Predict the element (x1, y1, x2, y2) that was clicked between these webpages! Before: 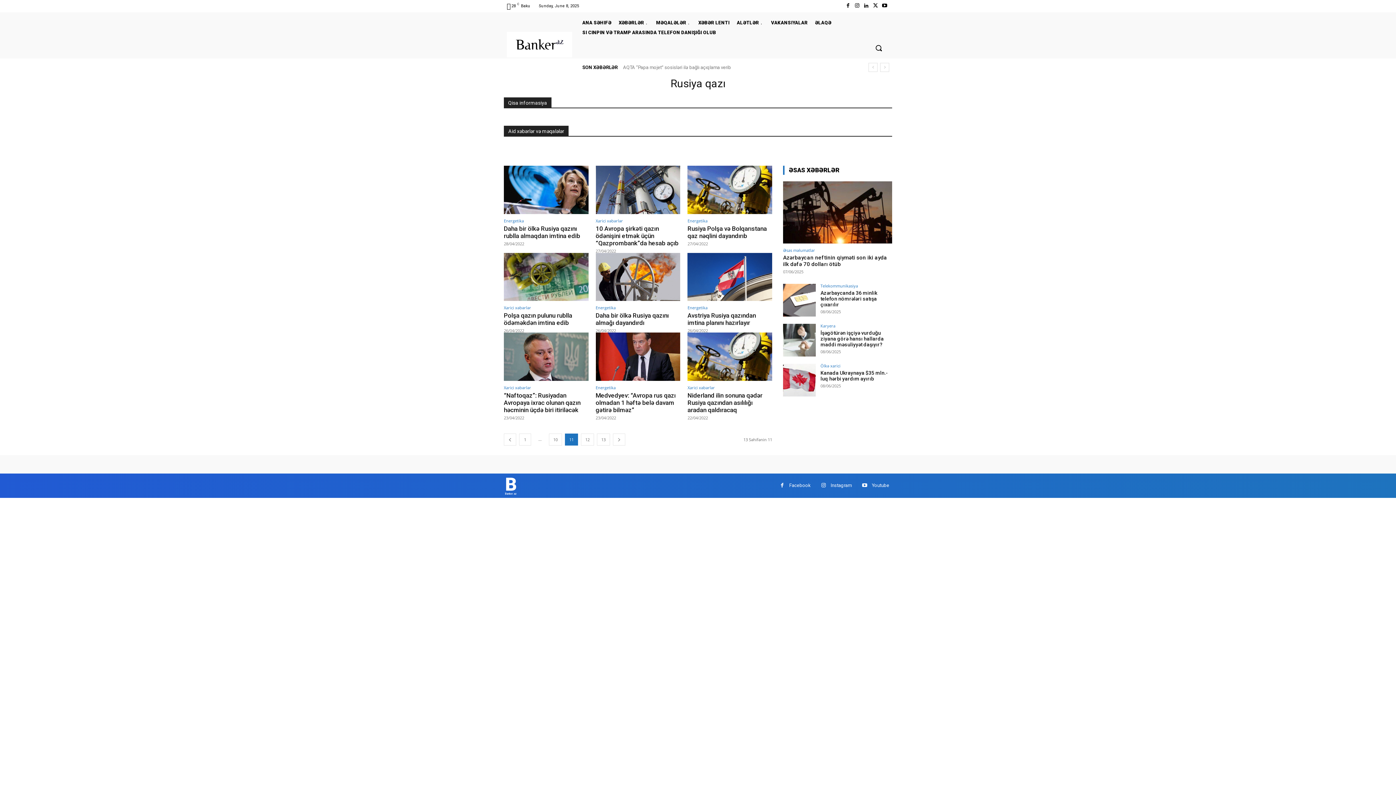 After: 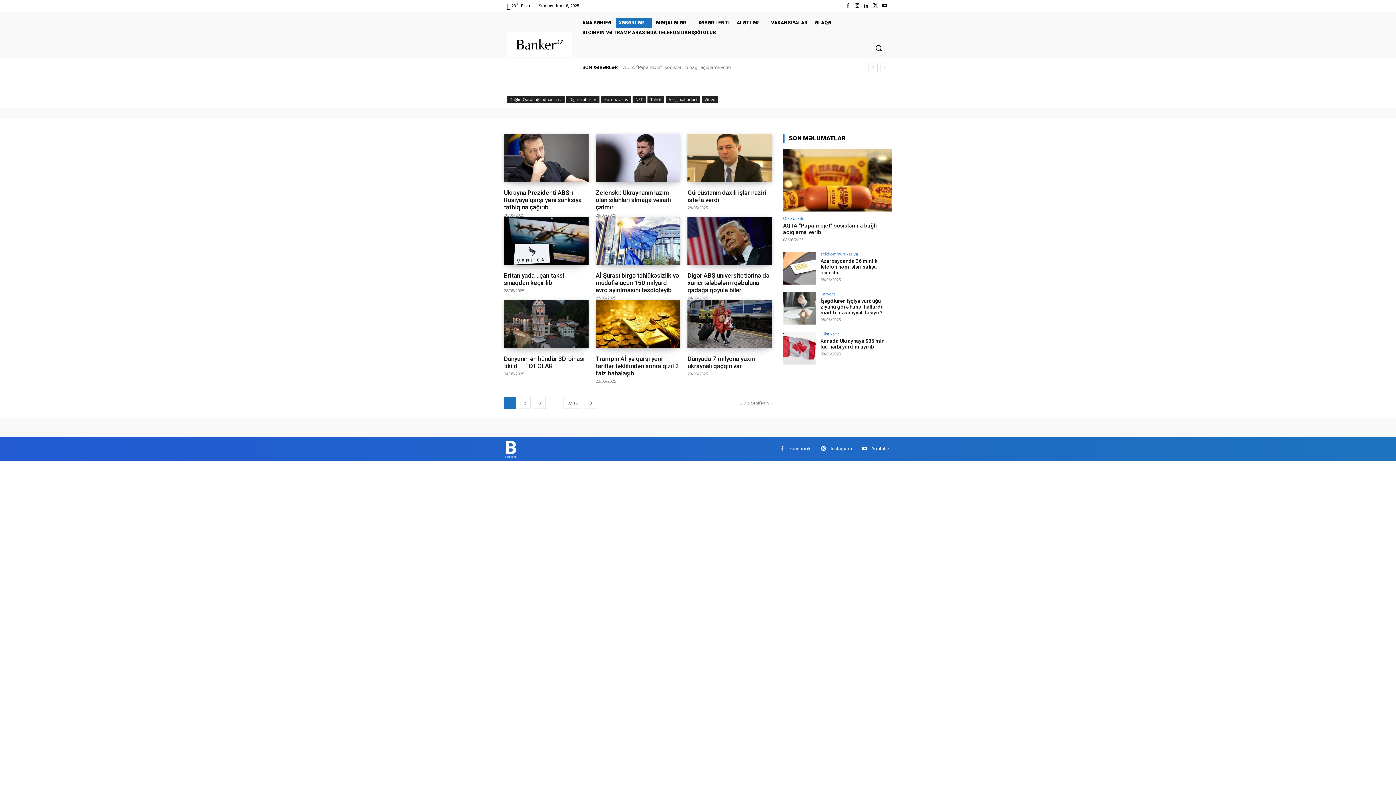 Action: bbox: (687, 385, 715, 389) label: Xarici xəbərlər